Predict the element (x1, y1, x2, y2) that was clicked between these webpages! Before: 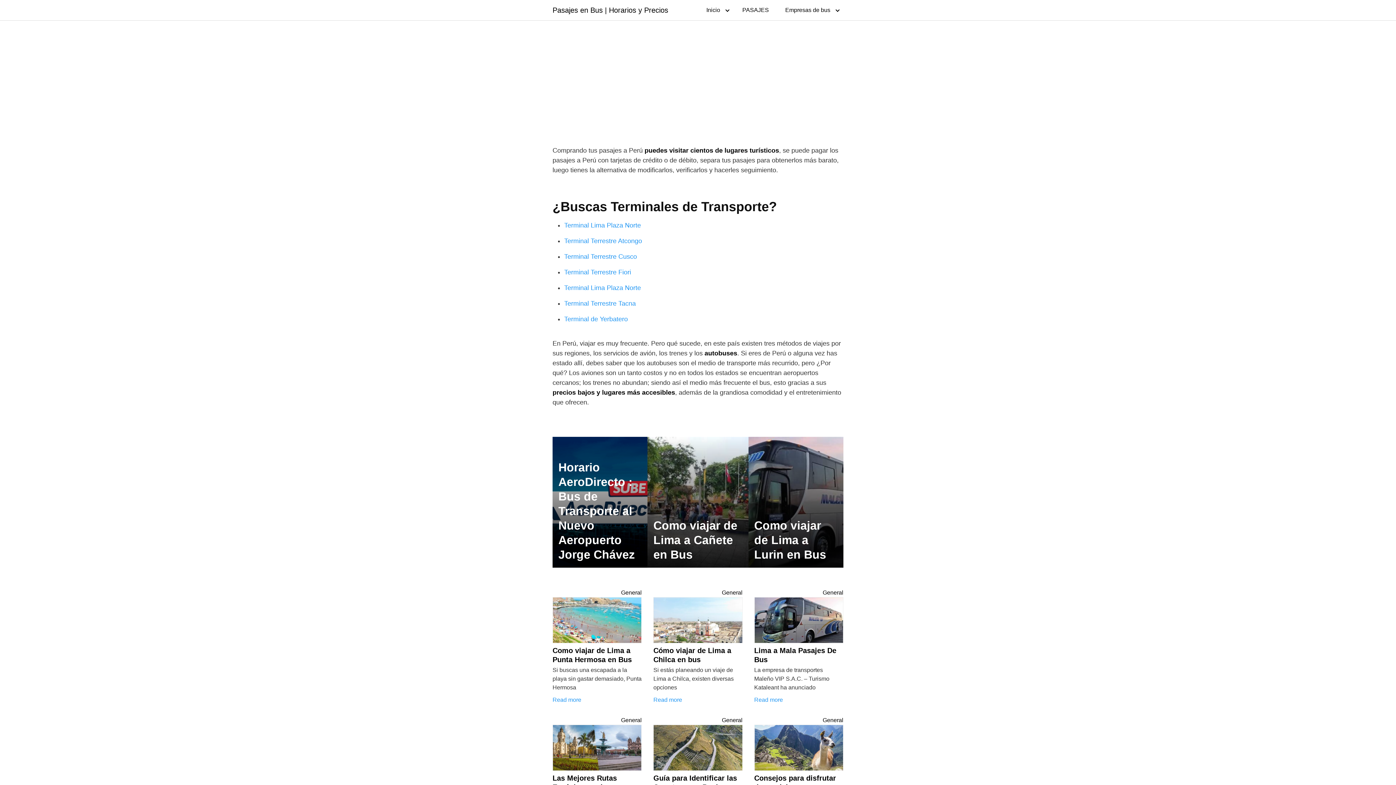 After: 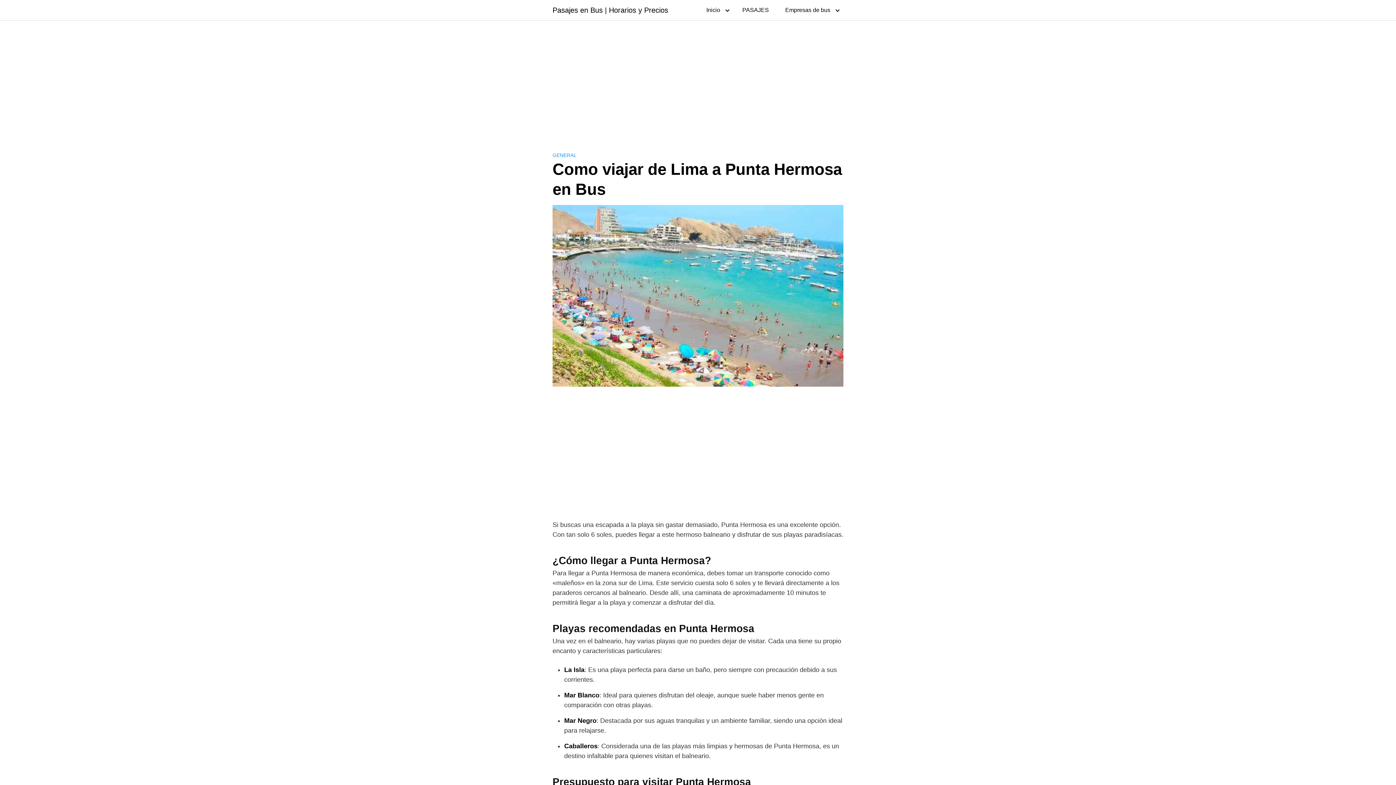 Action: label: Como viajar de Lima a Punta Hermosa en Bus bbox: (552, 618, 641, 664)